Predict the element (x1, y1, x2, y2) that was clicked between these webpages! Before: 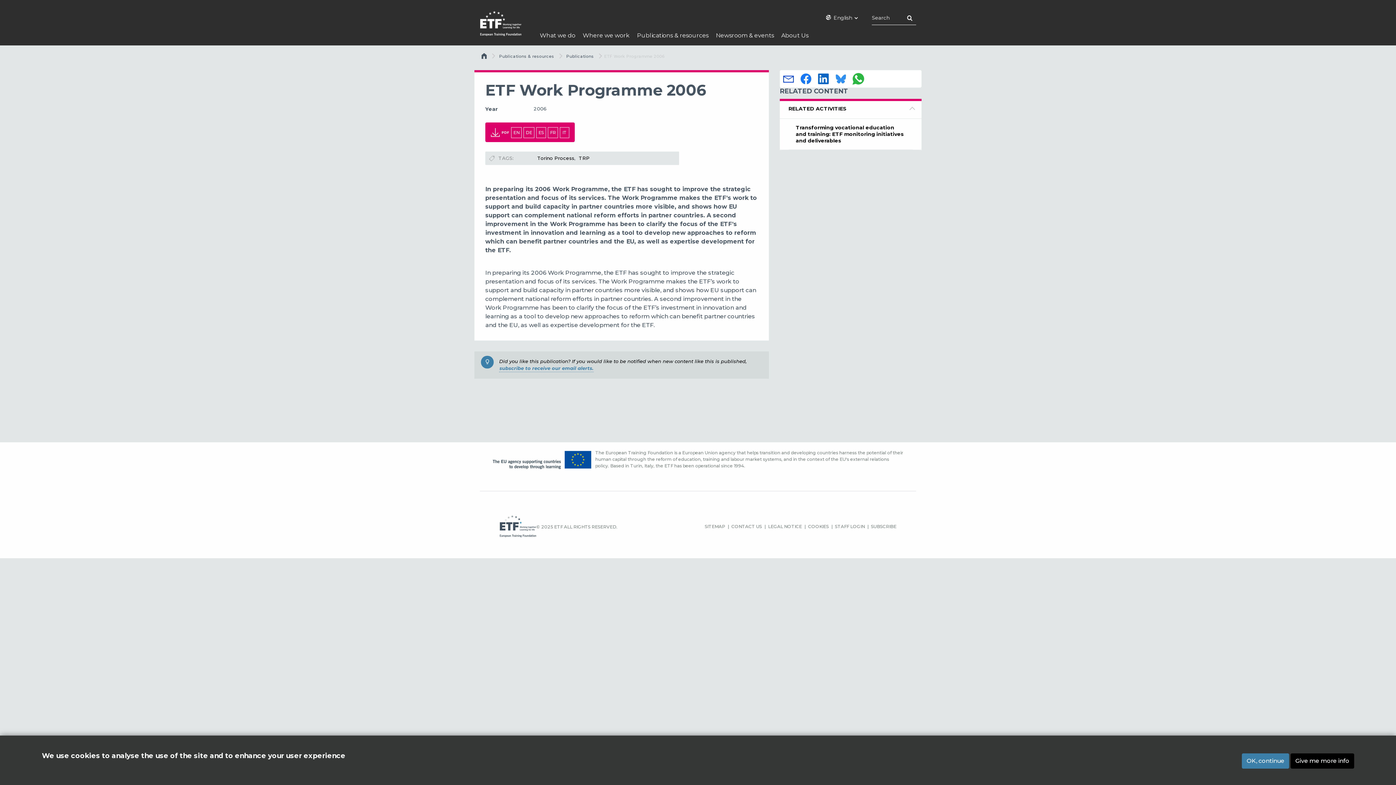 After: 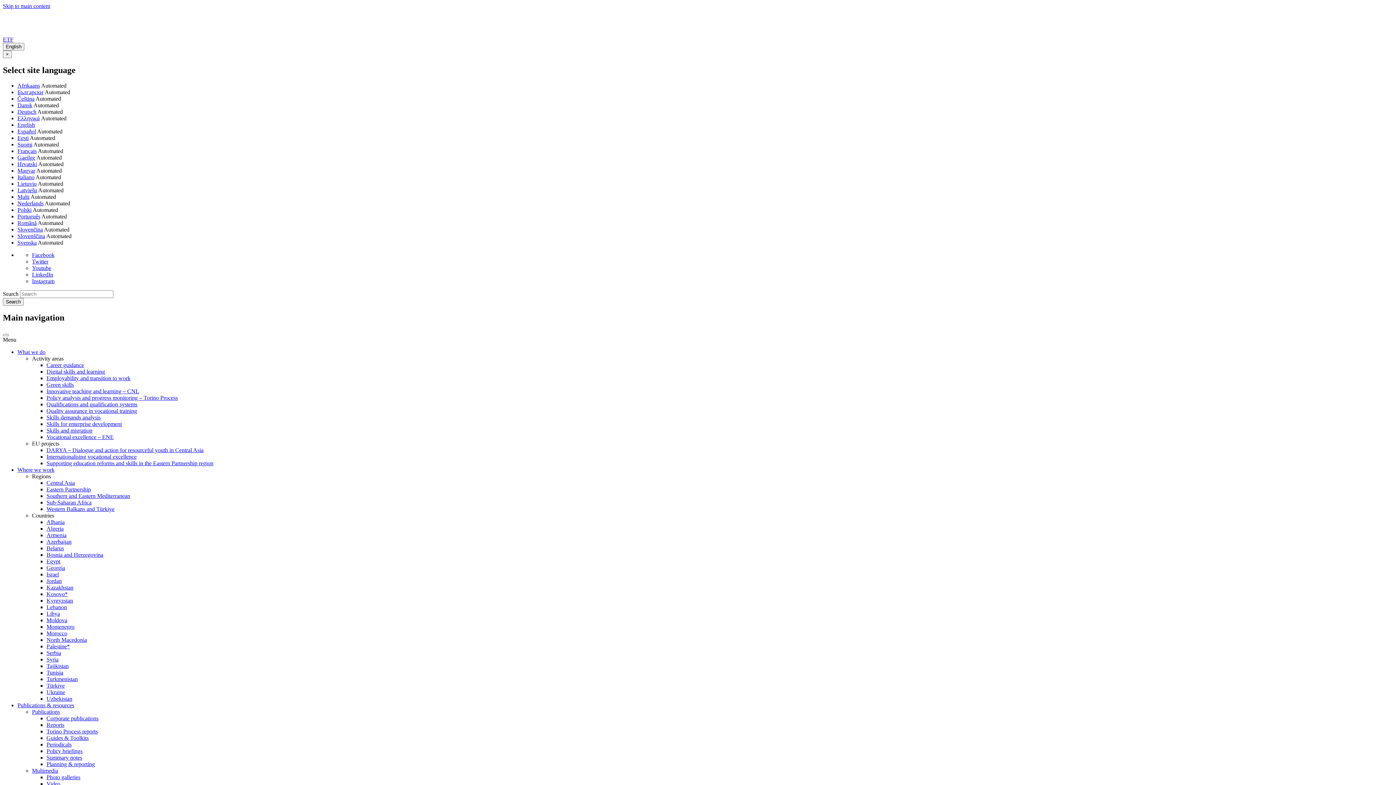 Action: label: LEGAL NOTICE bbox: (768, 522, 808, 531)